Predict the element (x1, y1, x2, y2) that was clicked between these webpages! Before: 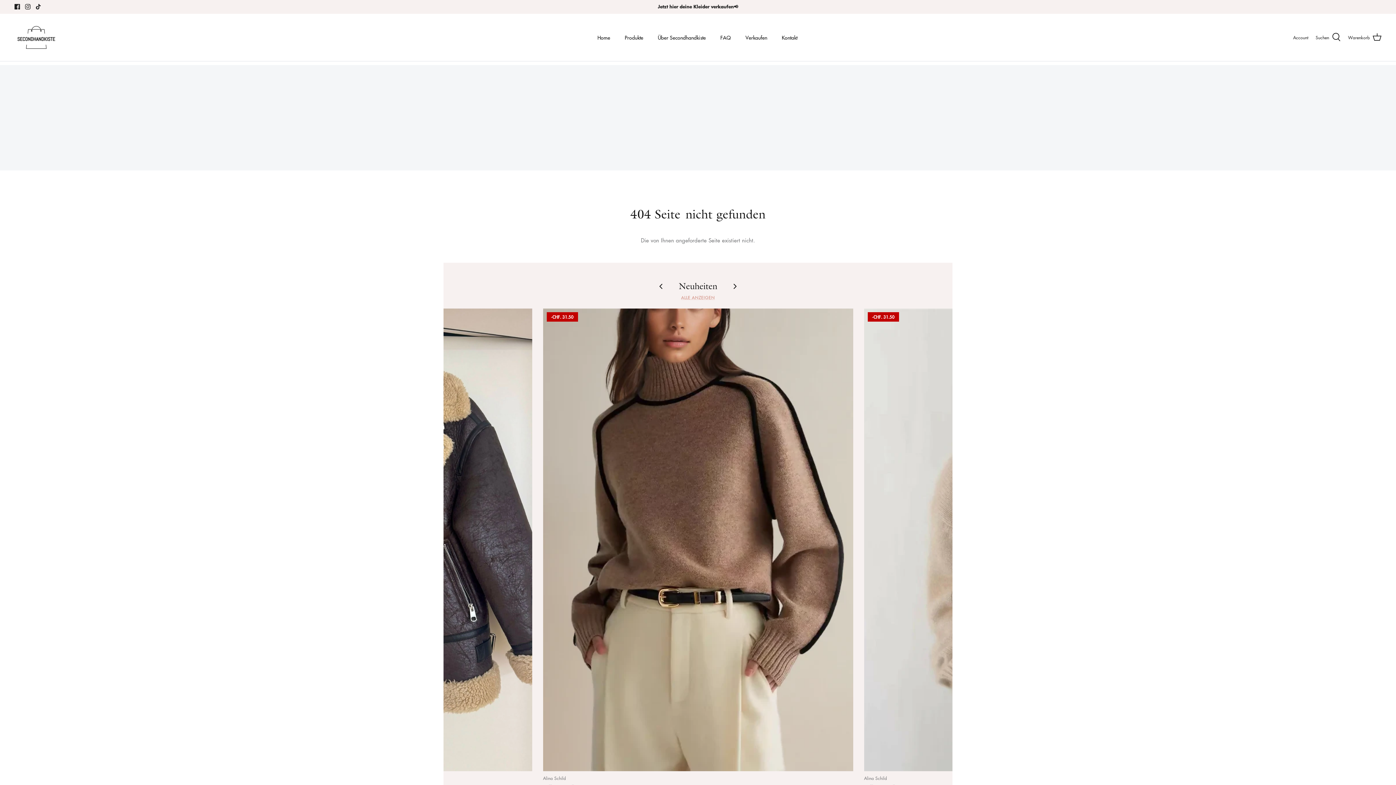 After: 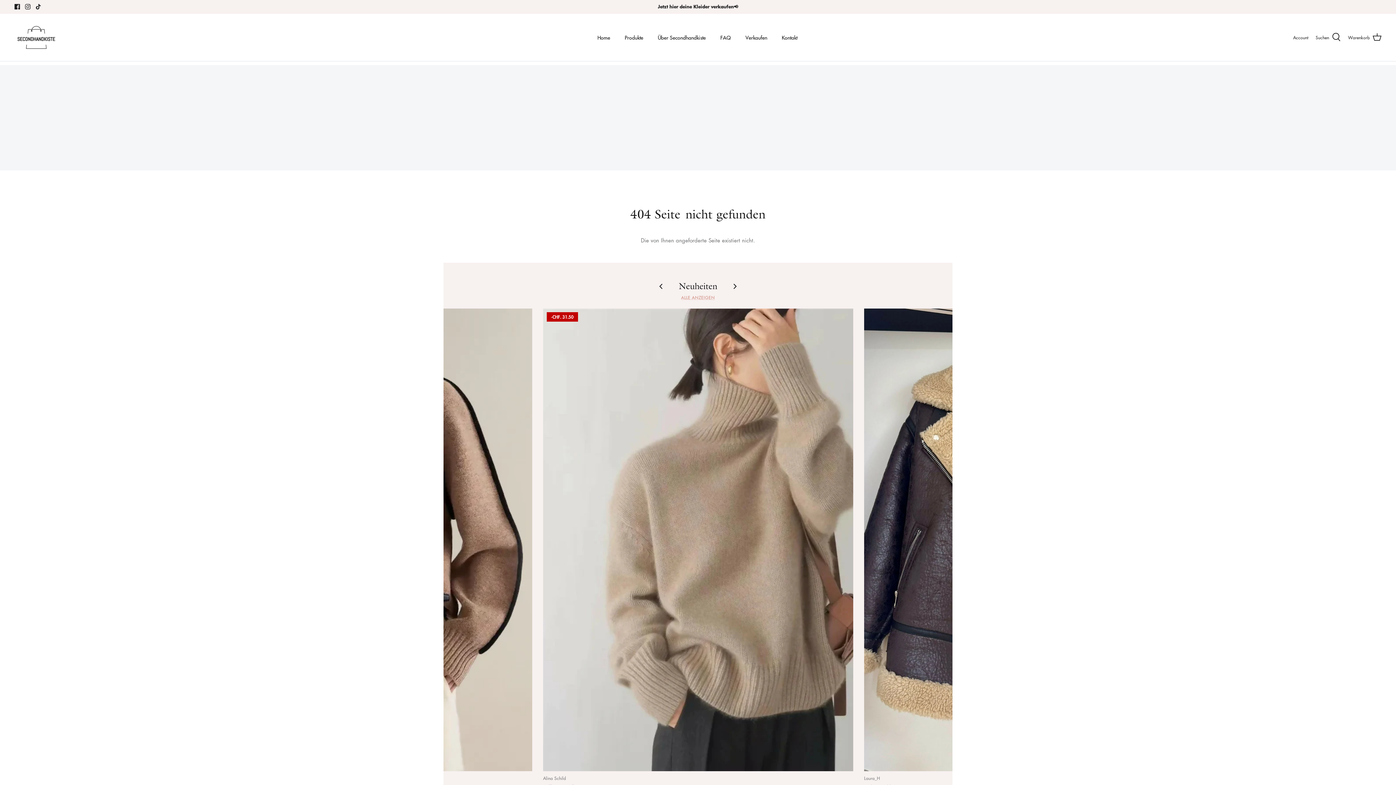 Action: bbox: (727, 278, 743, 294)